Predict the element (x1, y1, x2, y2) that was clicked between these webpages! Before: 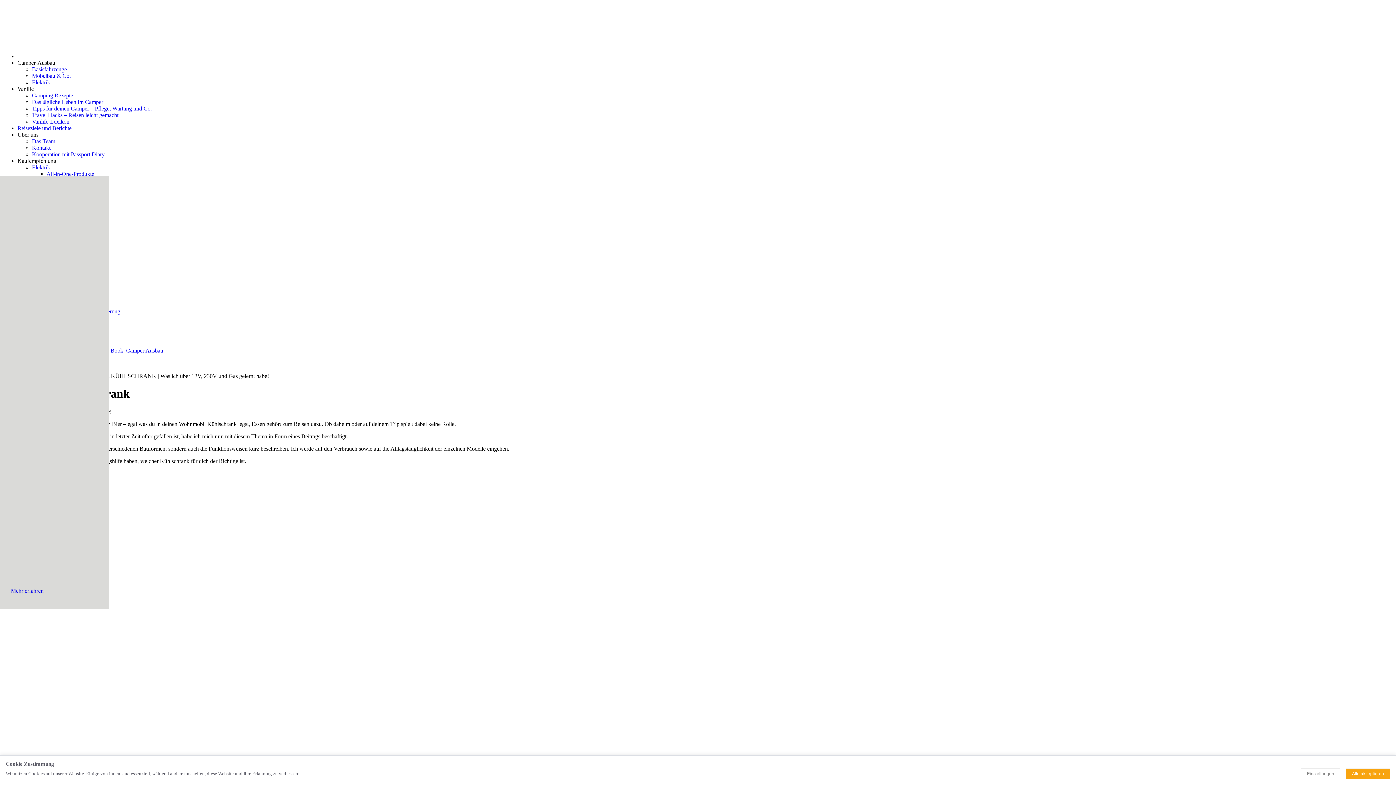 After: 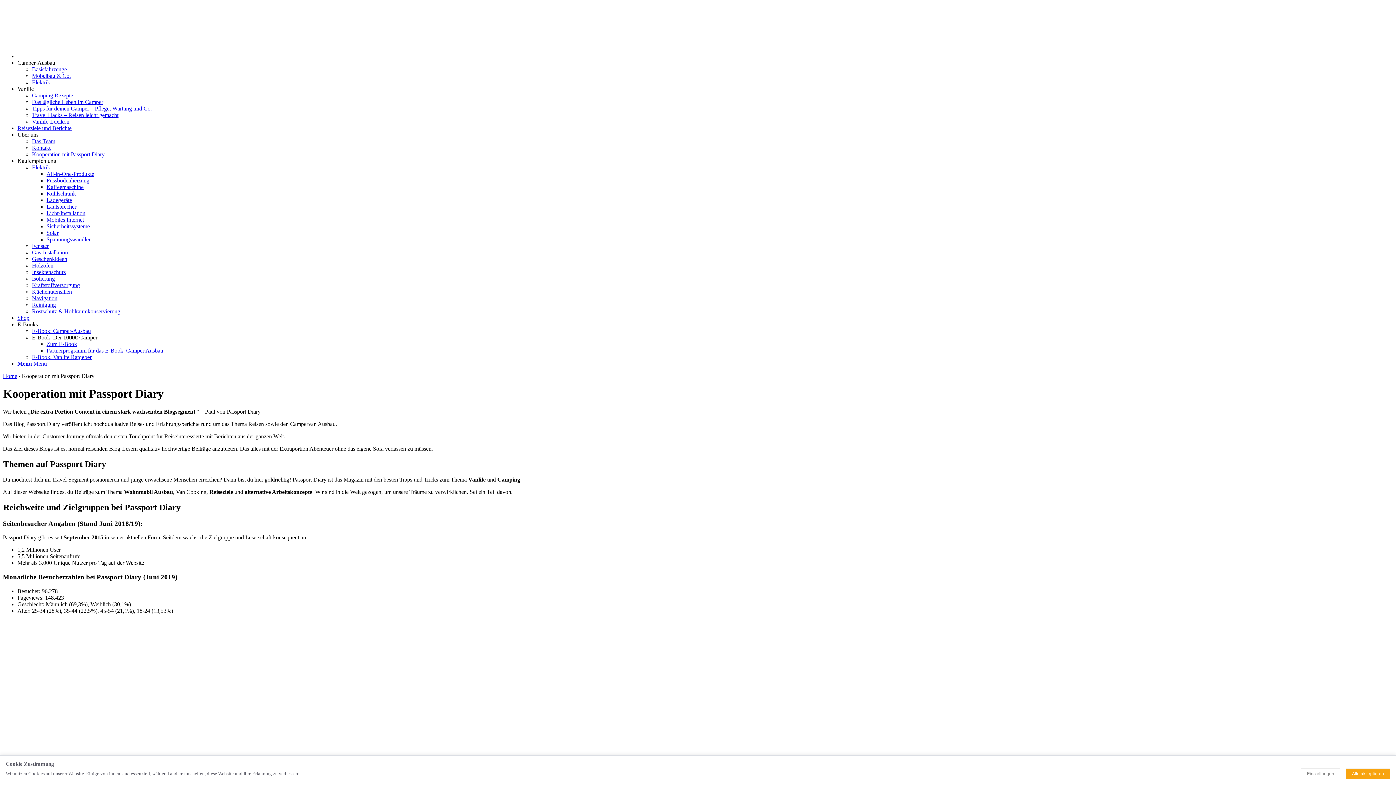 Action: label: Kooperation mit Passport Diary bbox: (32, 151, 104, 157)